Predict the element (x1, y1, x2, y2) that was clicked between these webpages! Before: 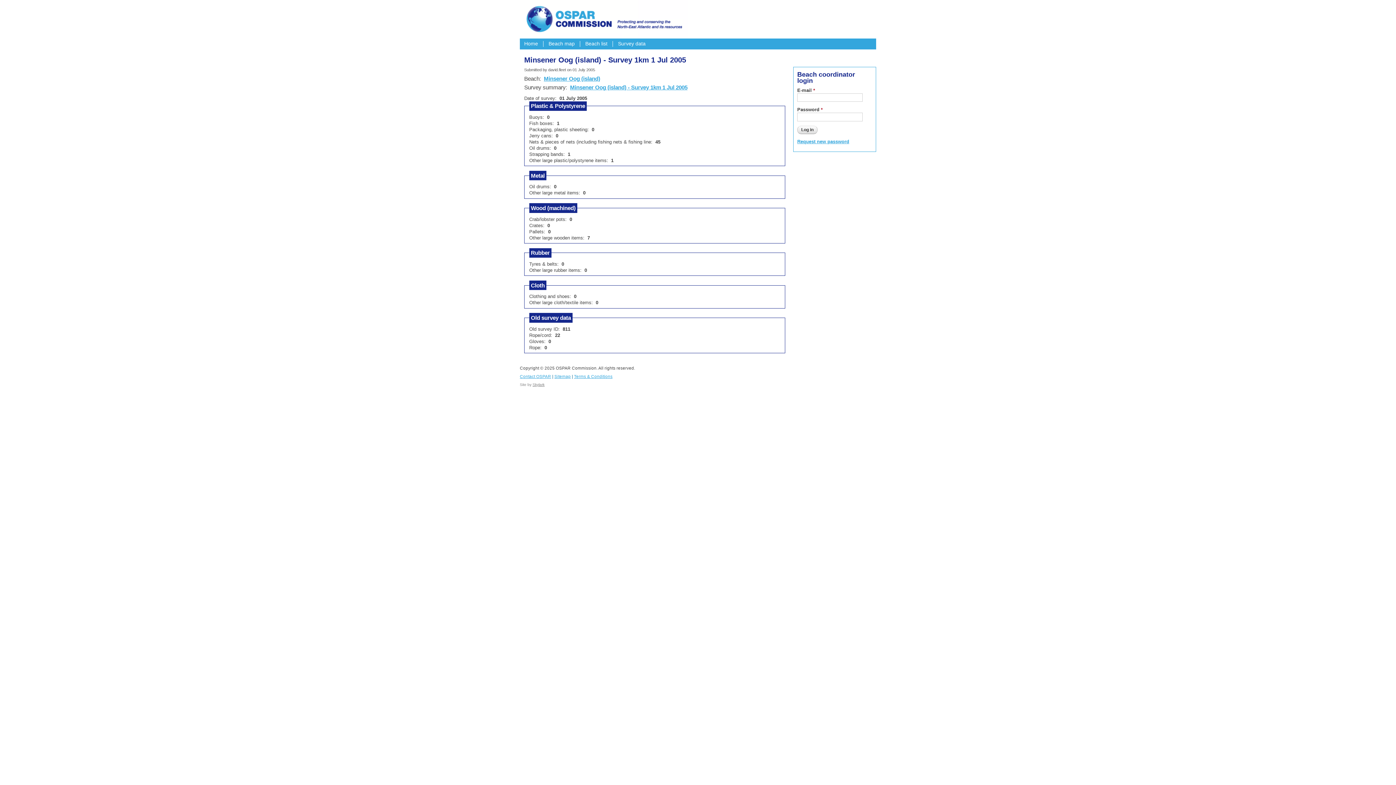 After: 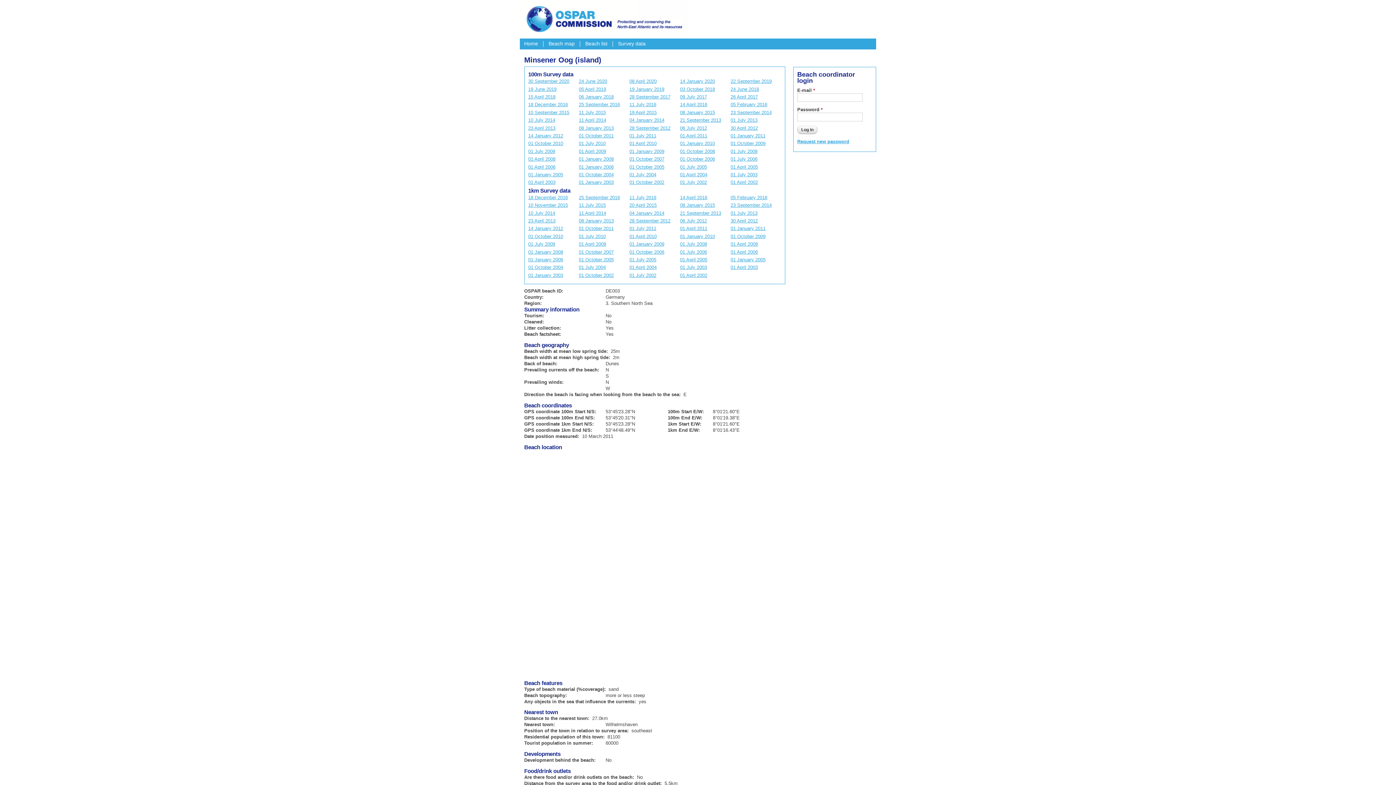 Action: label: Minsener Oog (island) bbox: (544, 75, 600, 81)